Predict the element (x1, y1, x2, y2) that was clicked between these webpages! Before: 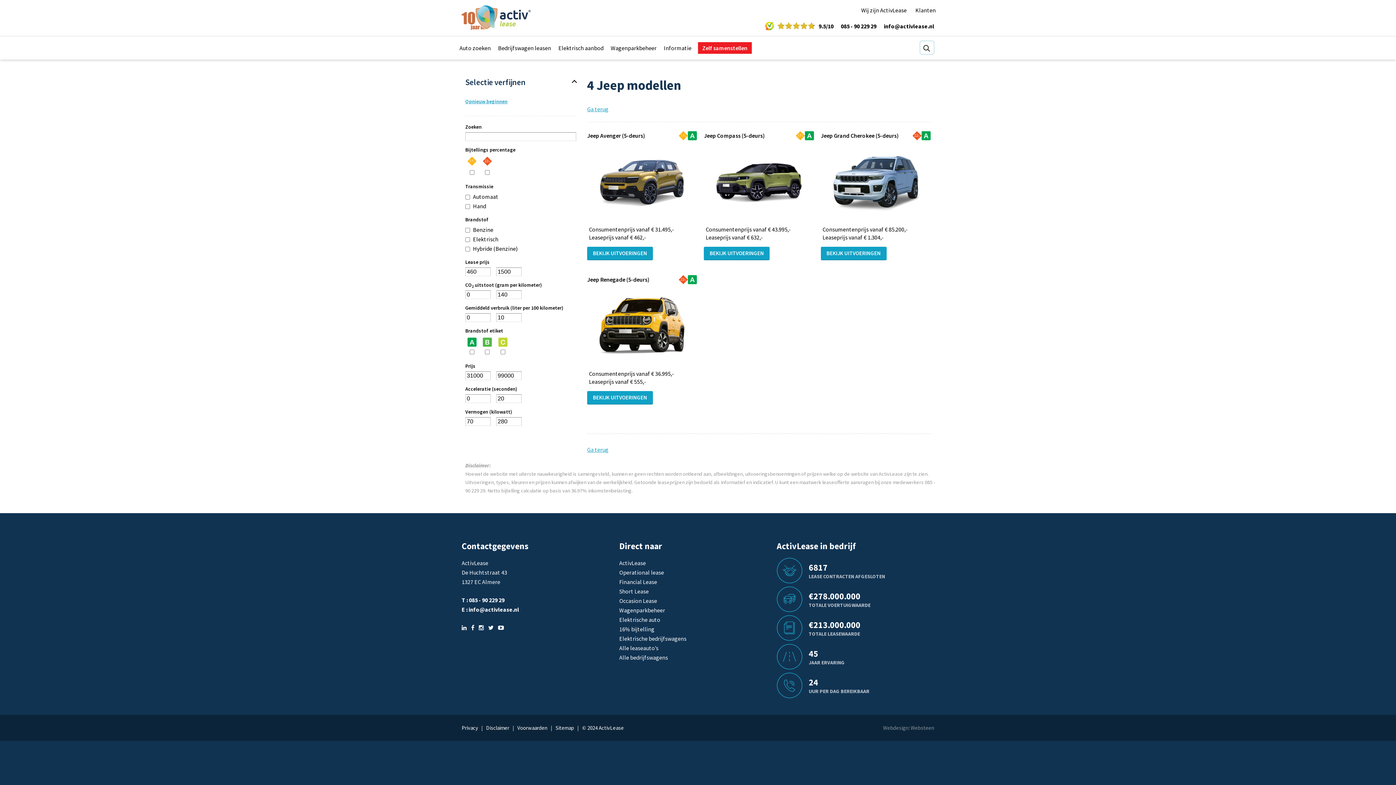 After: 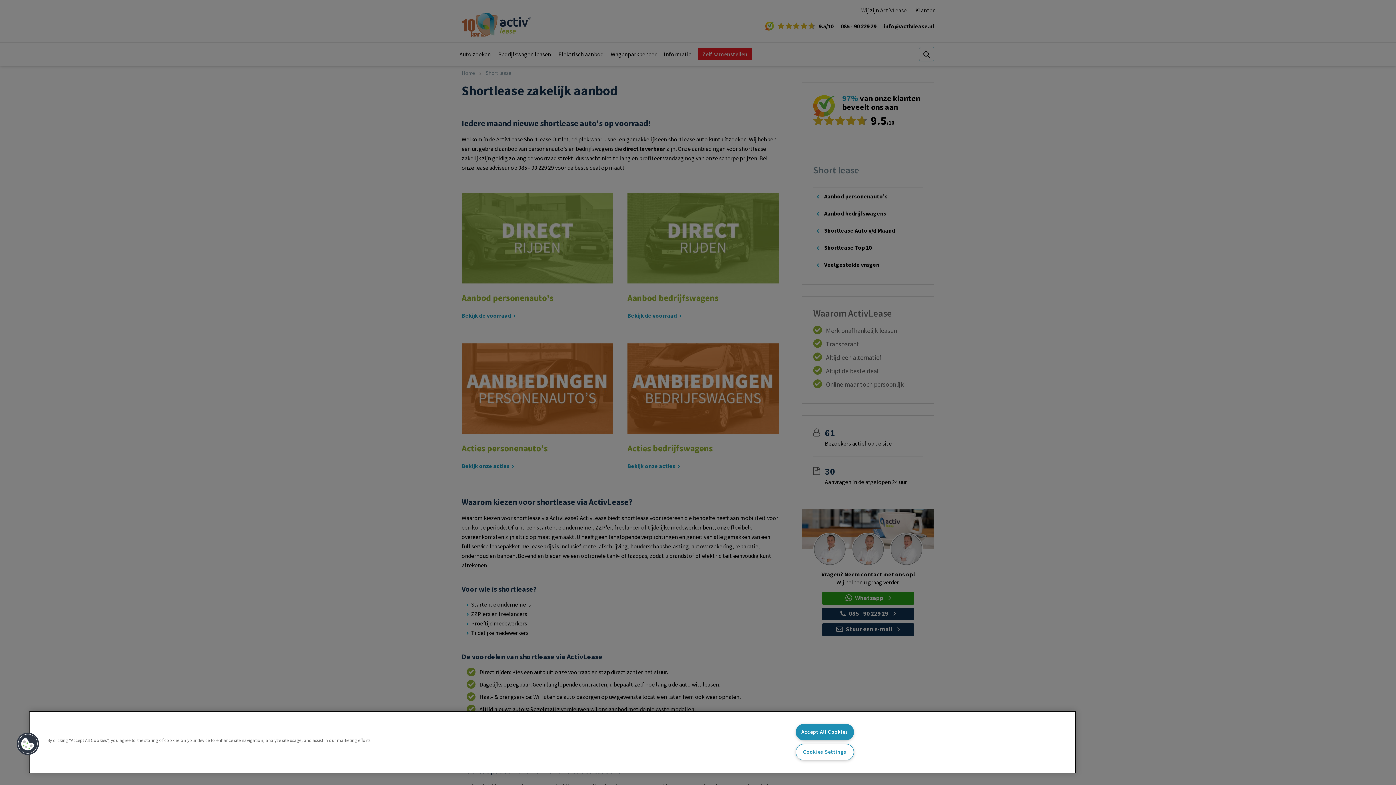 Action: bbox: (619, 588, 648, 595) label: Short Lease